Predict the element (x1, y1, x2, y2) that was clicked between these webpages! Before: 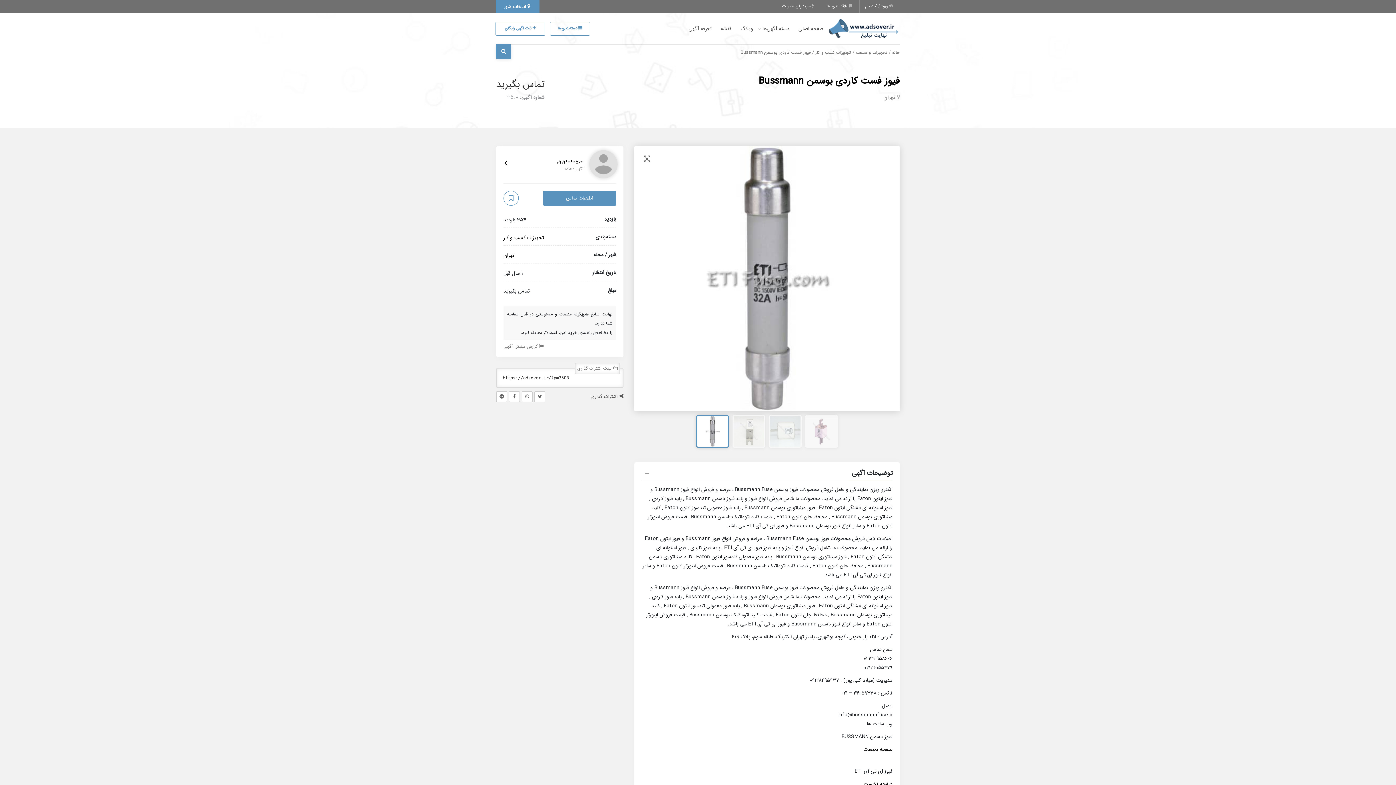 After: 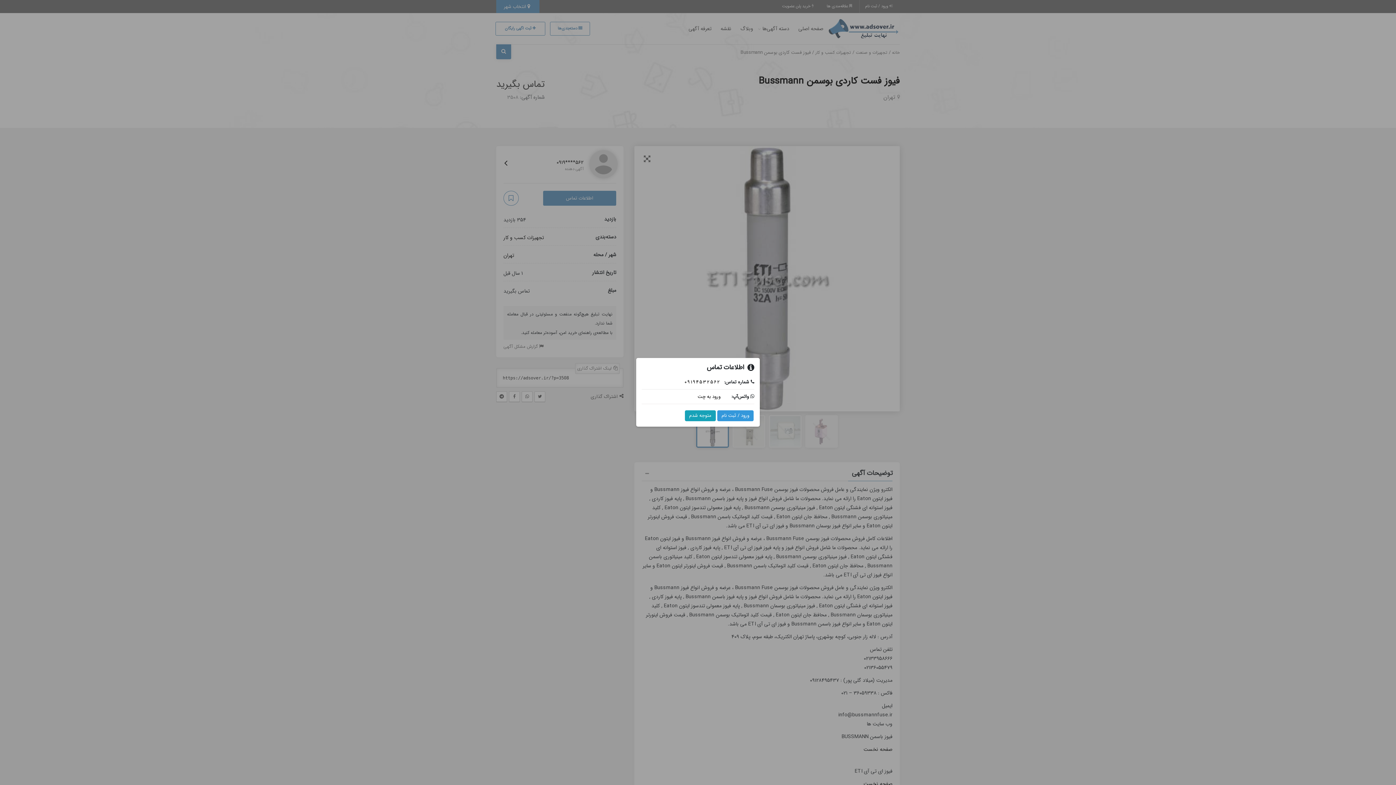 Action: bbox: (543, 190, 616, 205) label: اطلاعات تماس